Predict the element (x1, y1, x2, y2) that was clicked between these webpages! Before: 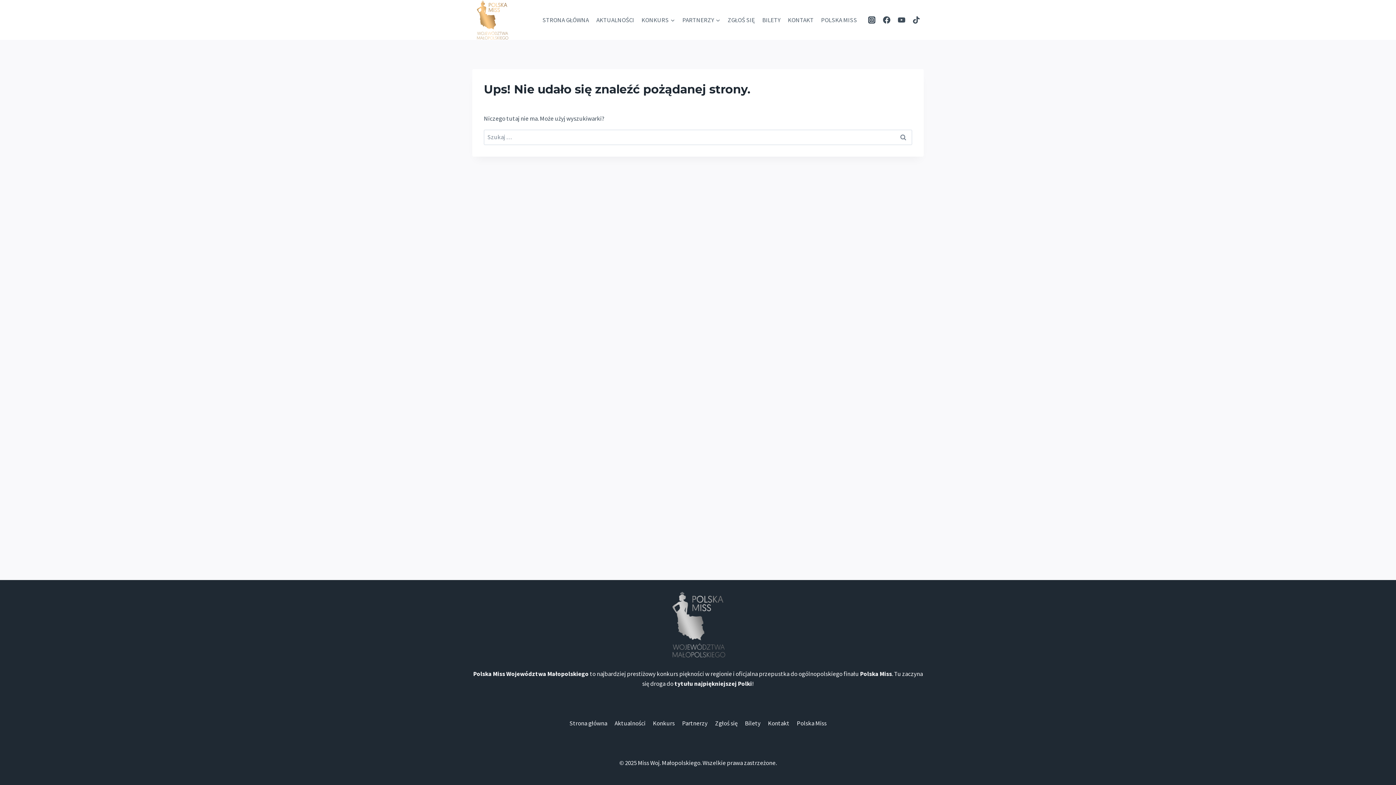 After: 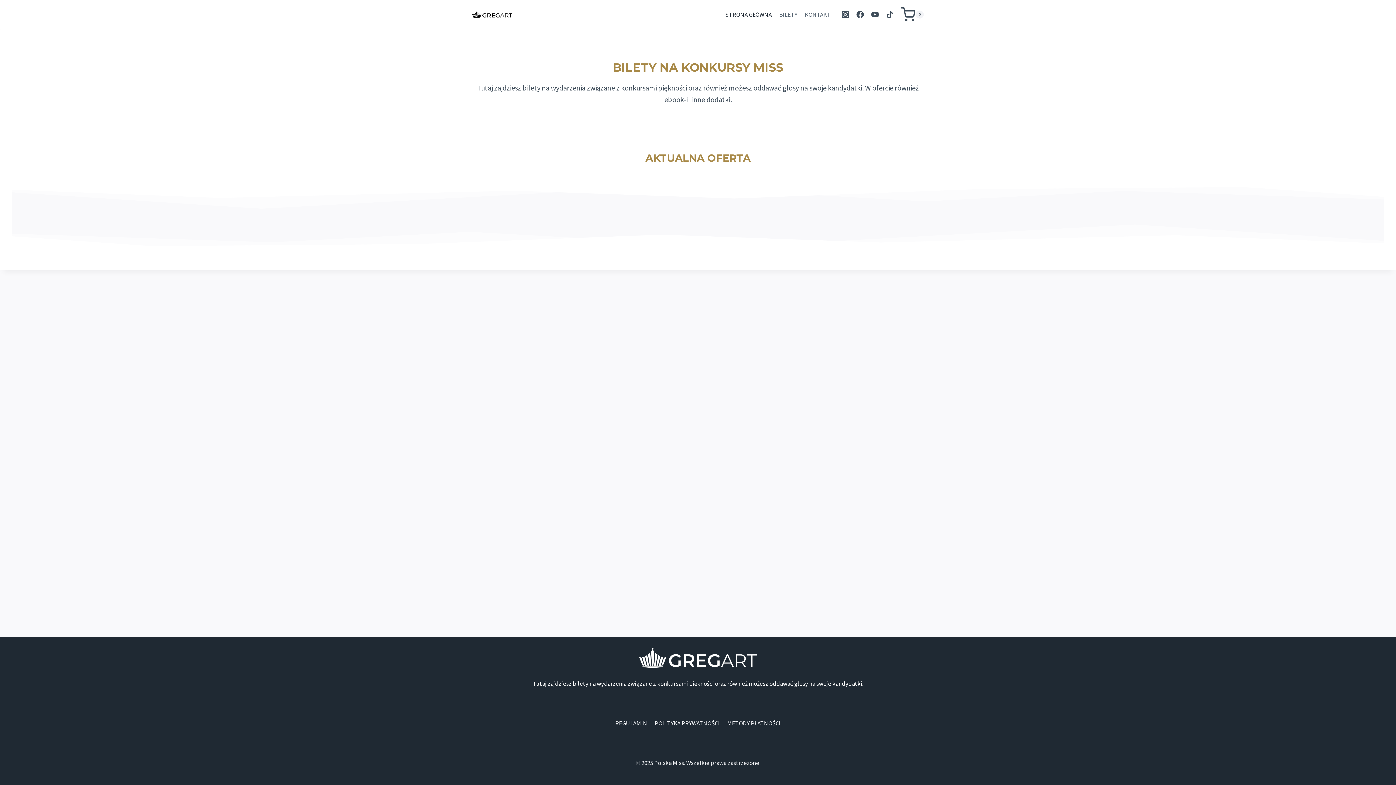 Action: bbox: (741, 717, 764, 730) label: Bilety